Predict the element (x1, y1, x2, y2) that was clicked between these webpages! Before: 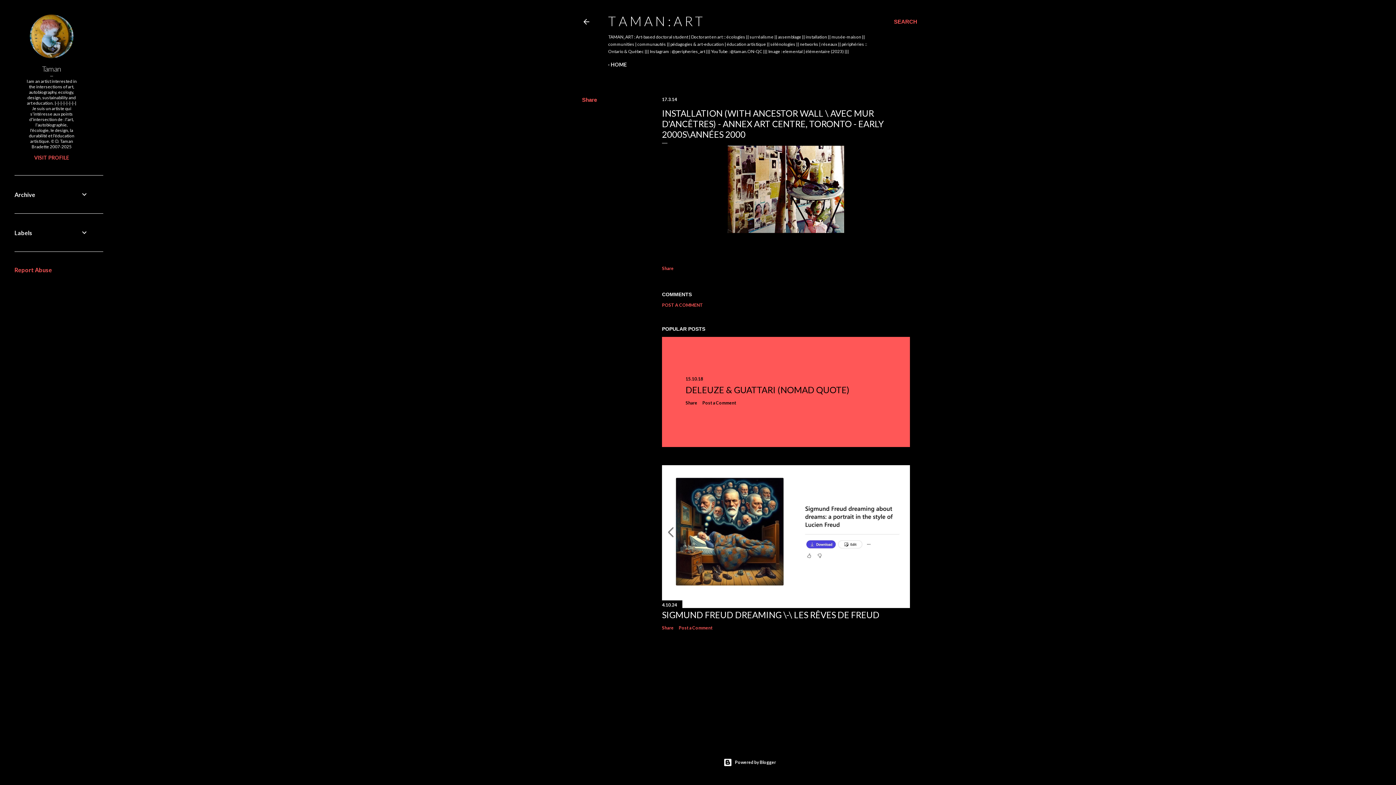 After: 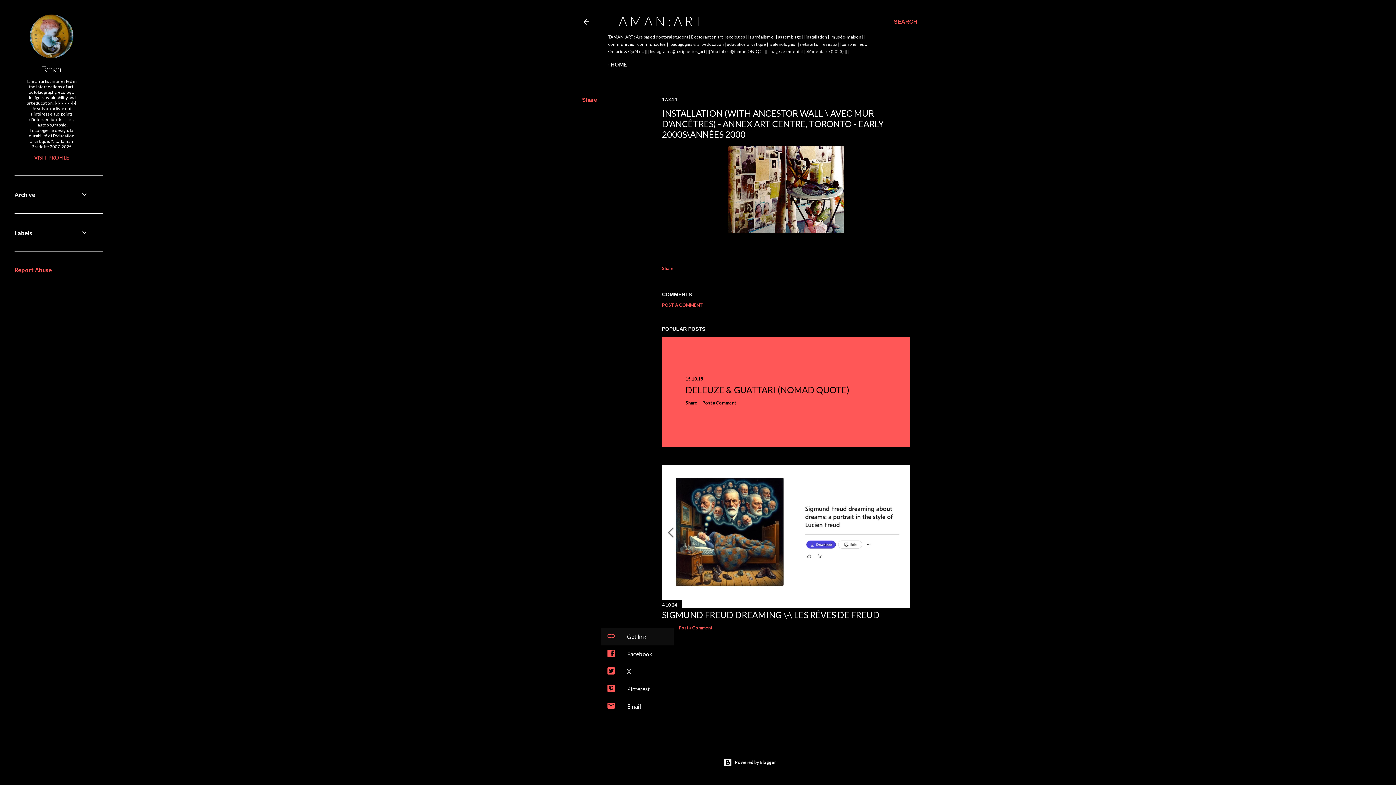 Action: bbox: (662, 625, 673, 630) label: Share